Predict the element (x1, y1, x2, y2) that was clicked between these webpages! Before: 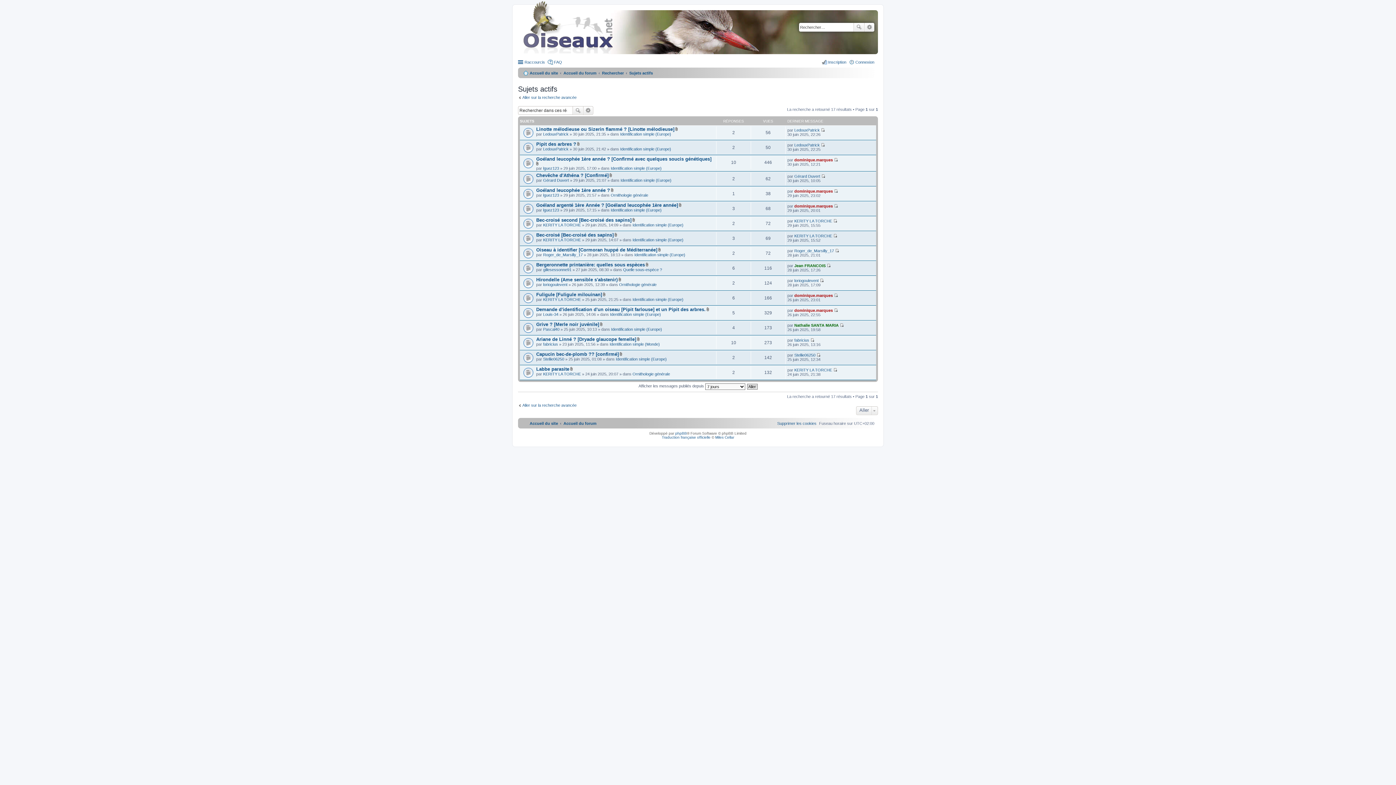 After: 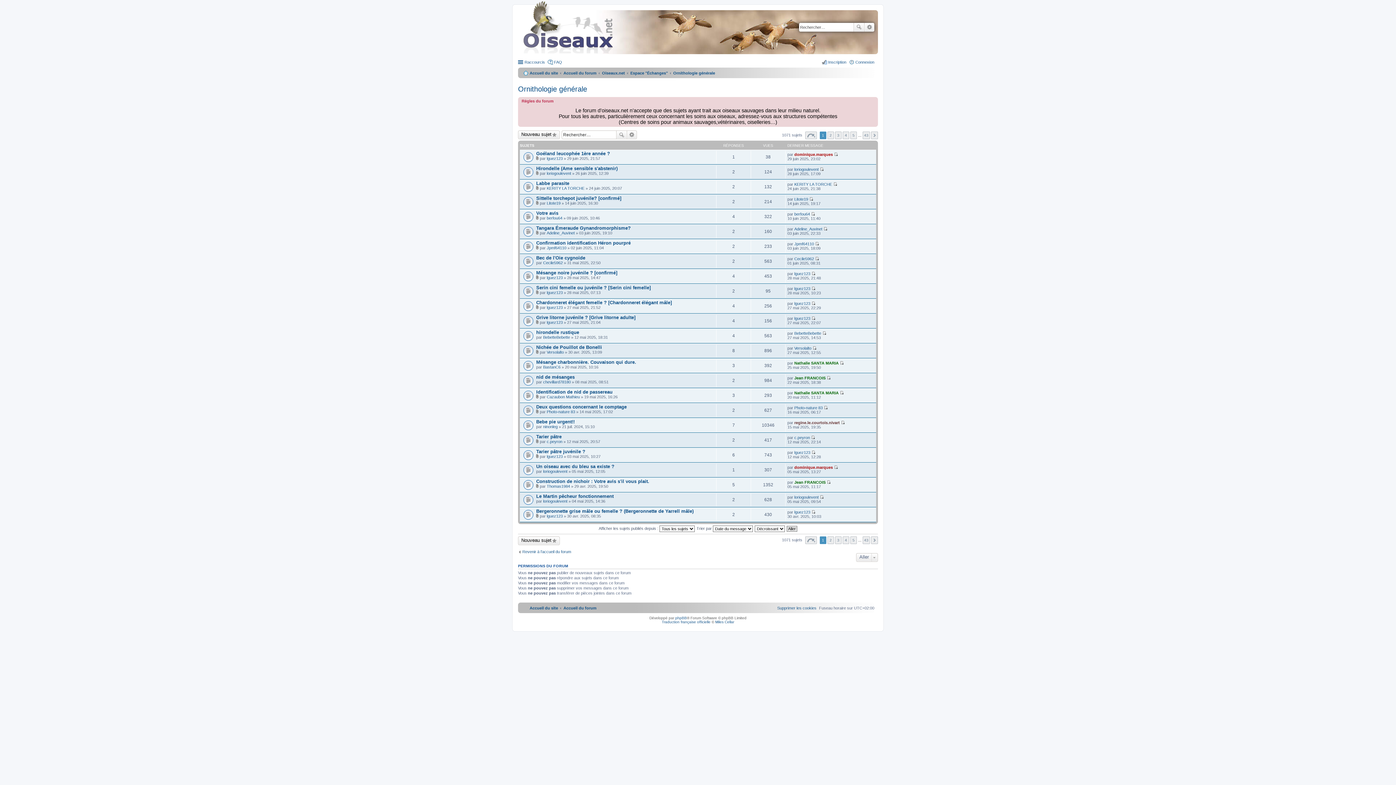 Action: bbox: (610, 192, 648, 197) label: Ornithologie générale